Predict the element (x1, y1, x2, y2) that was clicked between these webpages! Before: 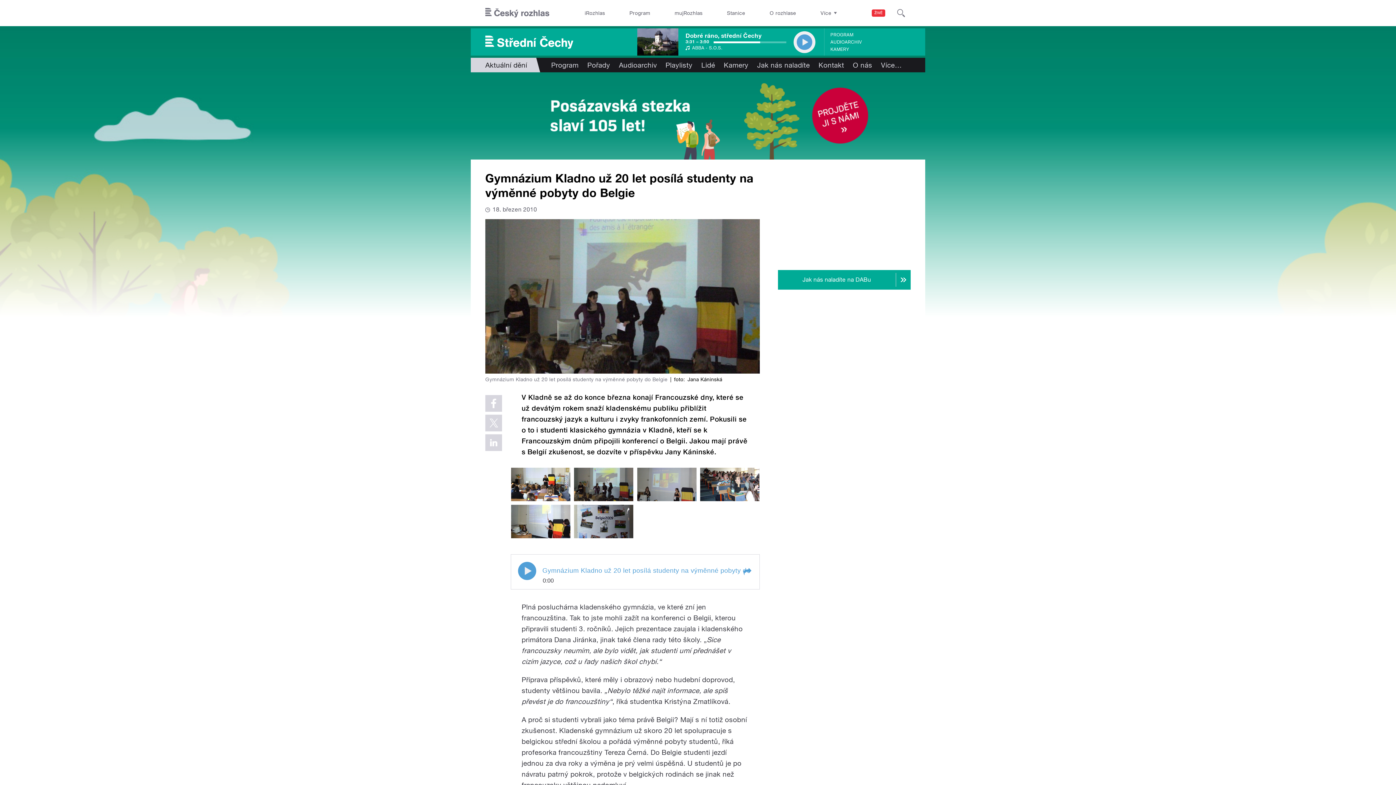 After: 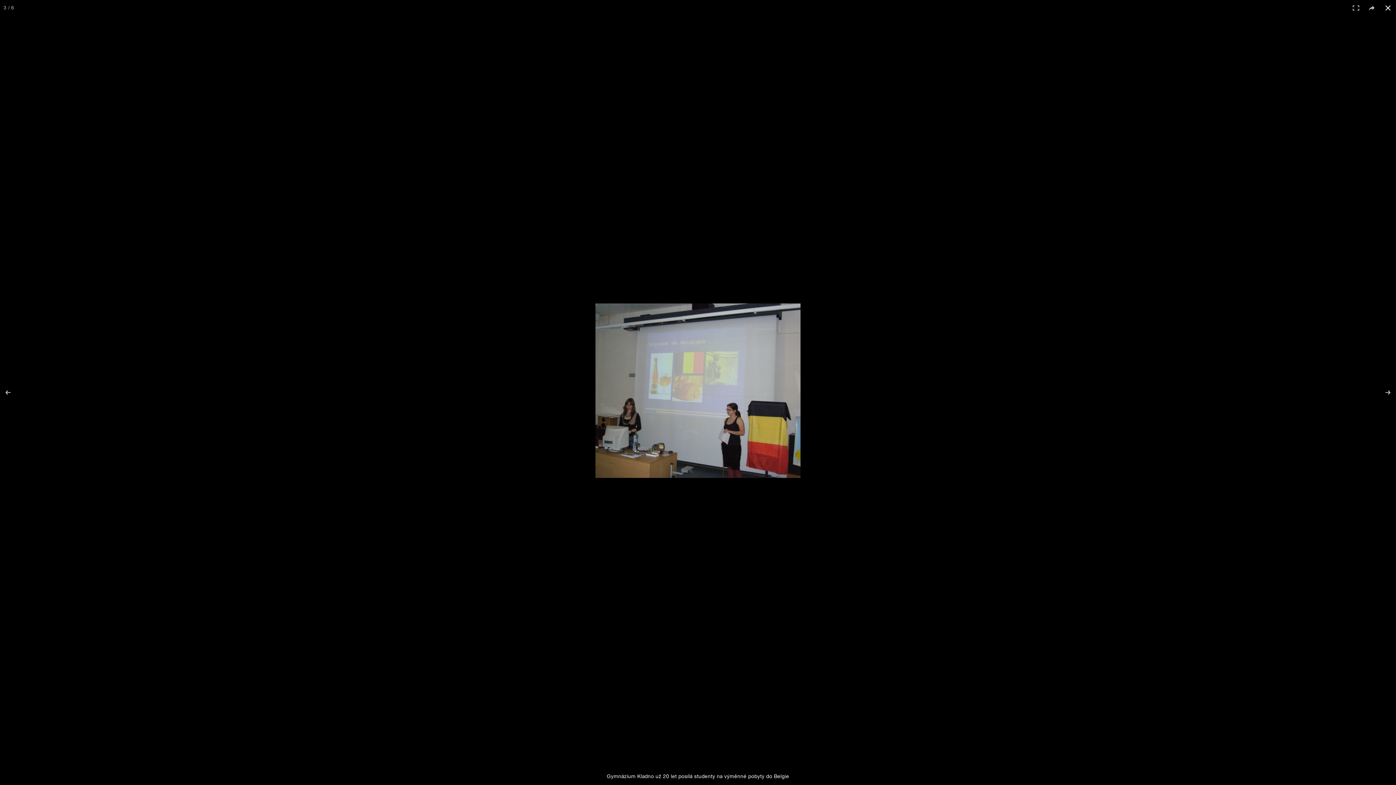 Action: bbox: (637, 468, 696, 501)